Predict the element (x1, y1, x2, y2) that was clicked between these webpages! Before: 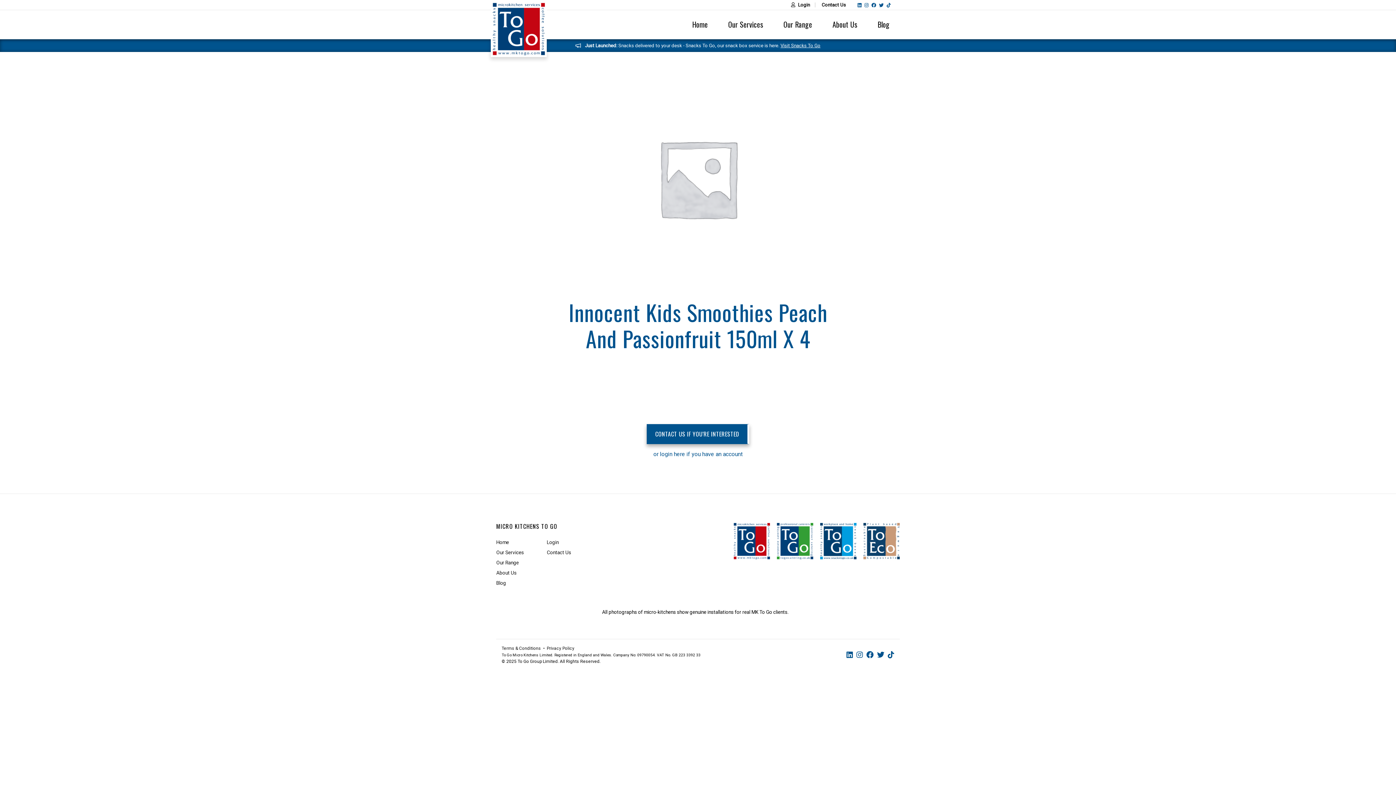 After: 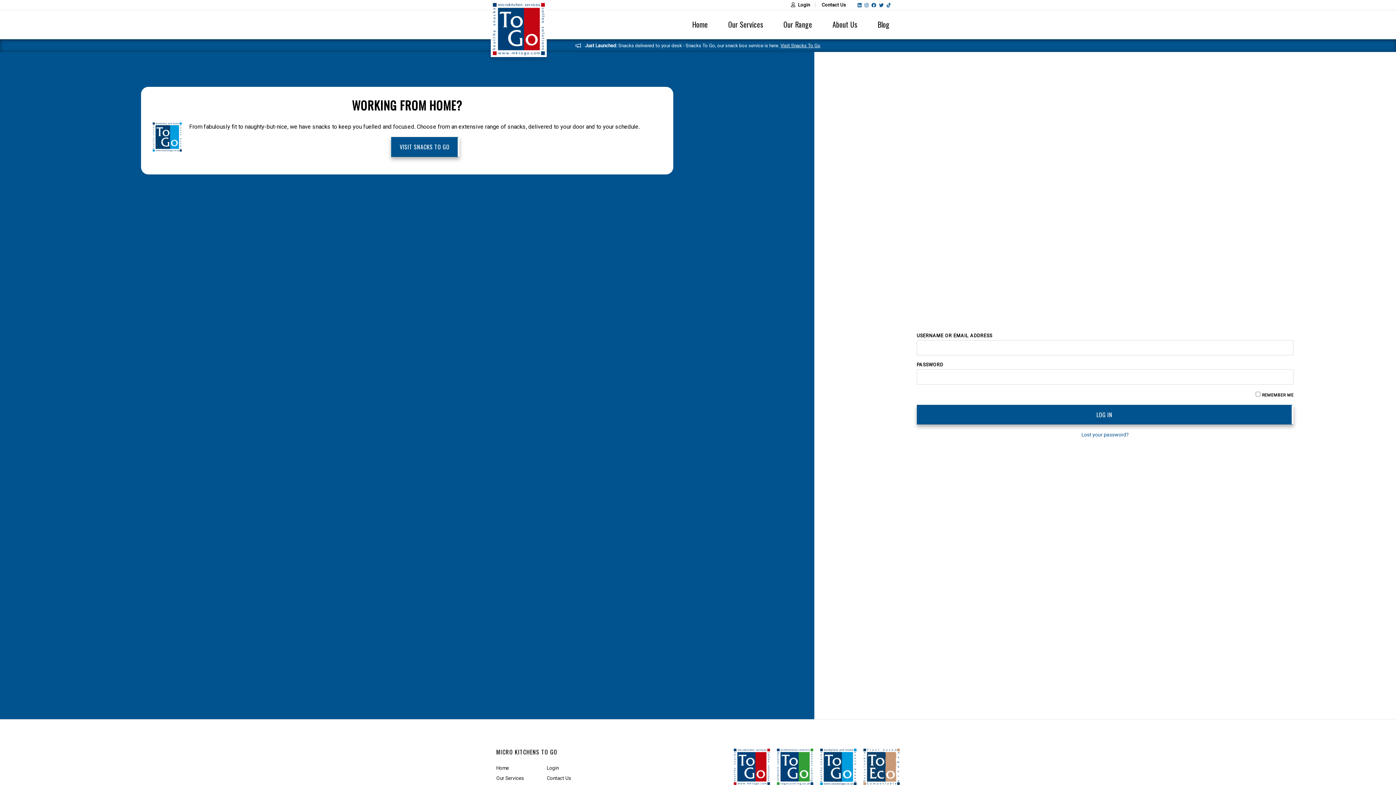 Action: bbox: (546, 539, 558, 545) label: Login